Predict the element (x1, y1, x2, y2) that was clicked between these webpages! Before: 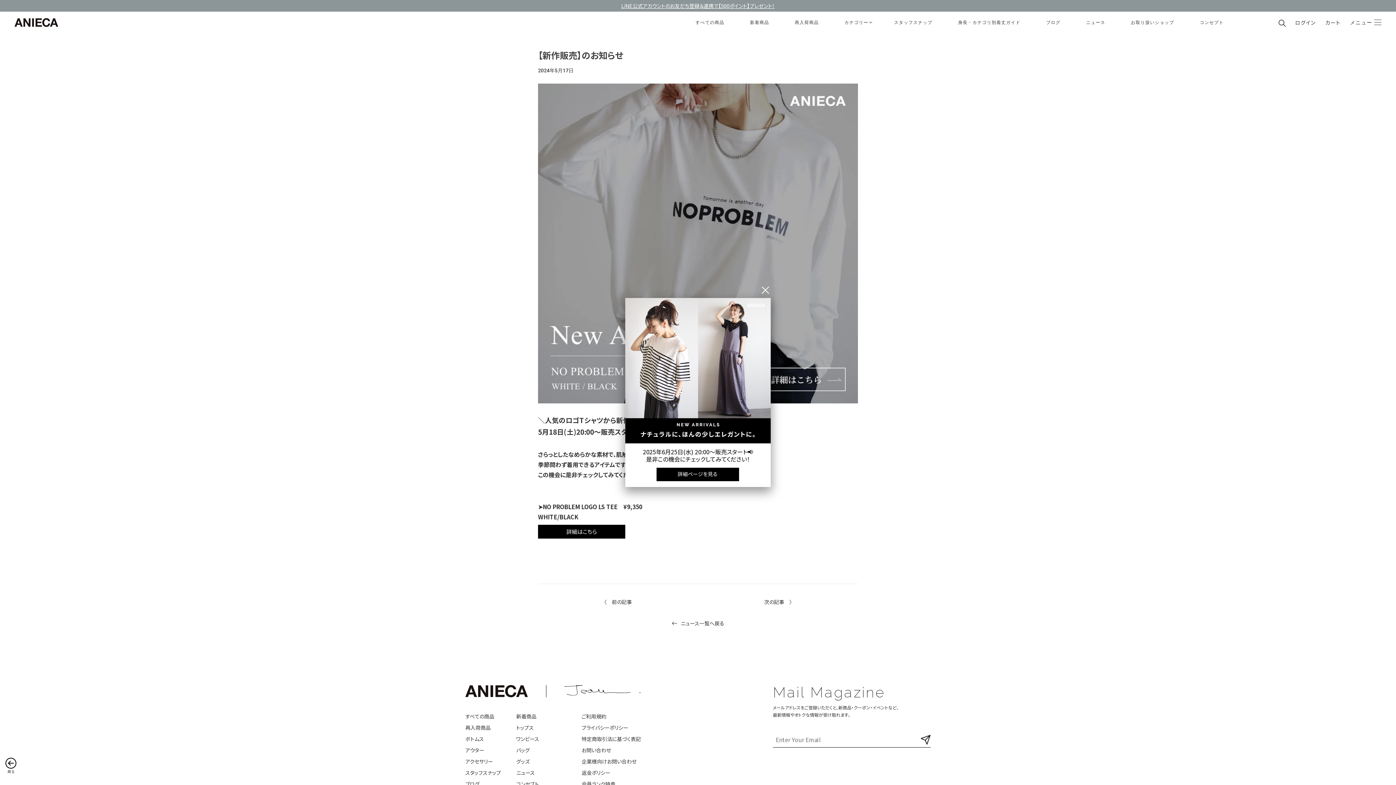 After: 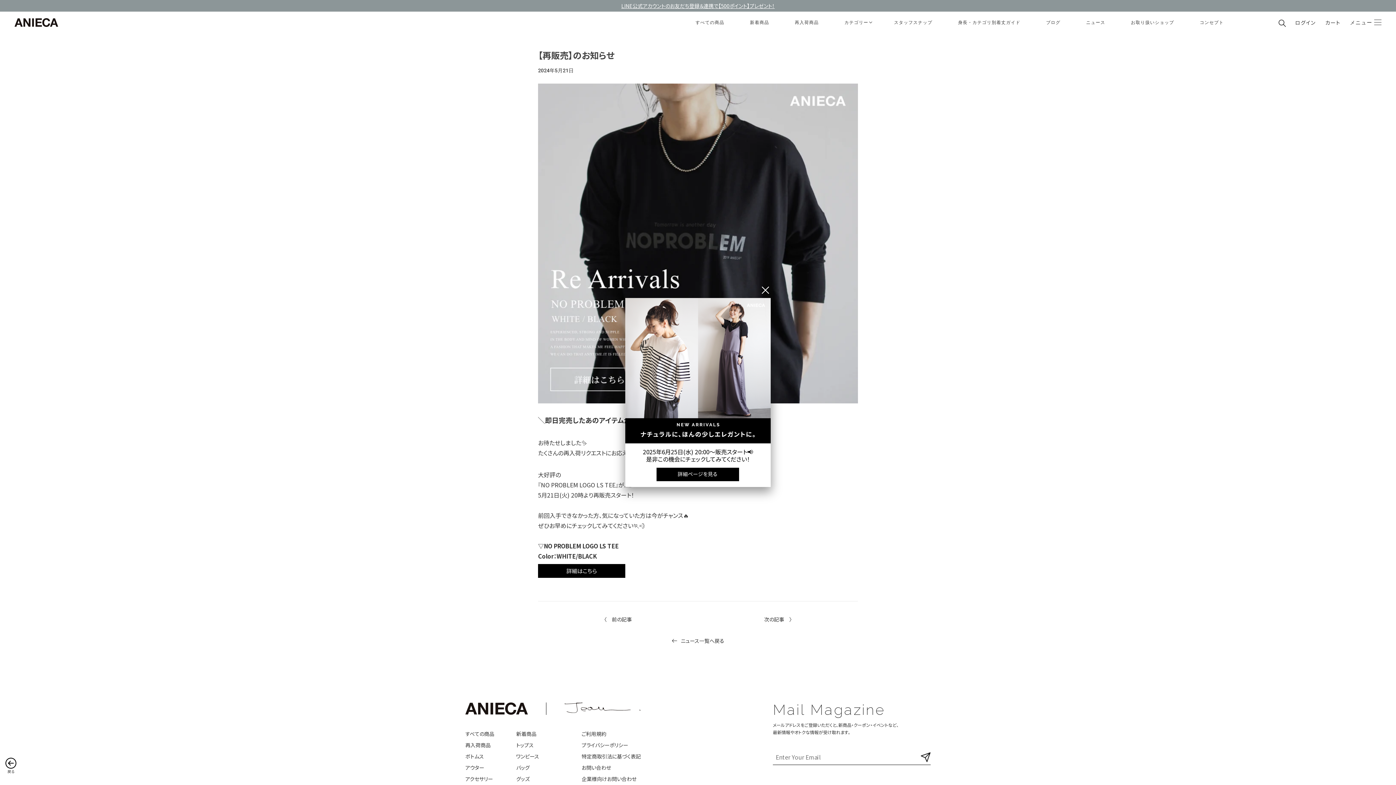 Action: label: 次の記事 〉 bbox: (764, 598, 792, 605)